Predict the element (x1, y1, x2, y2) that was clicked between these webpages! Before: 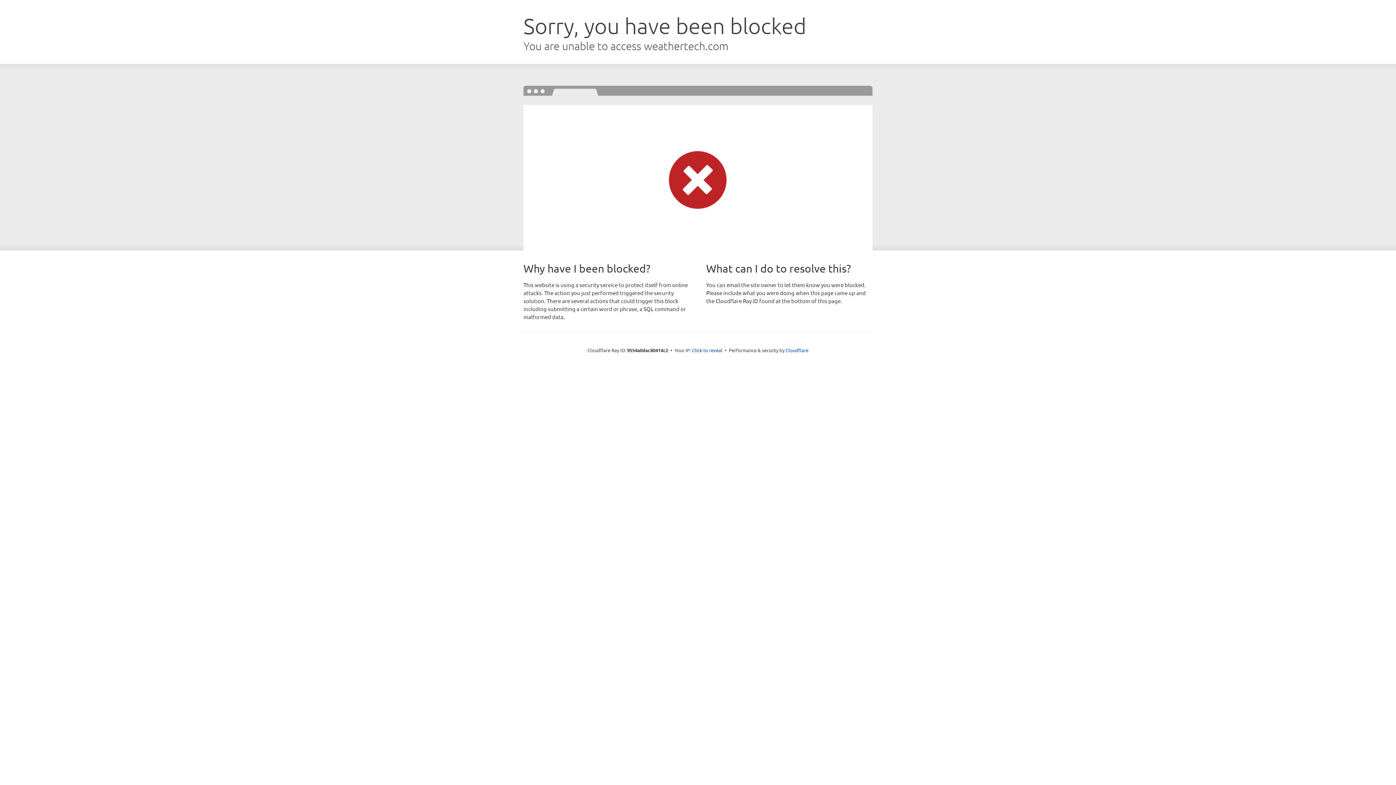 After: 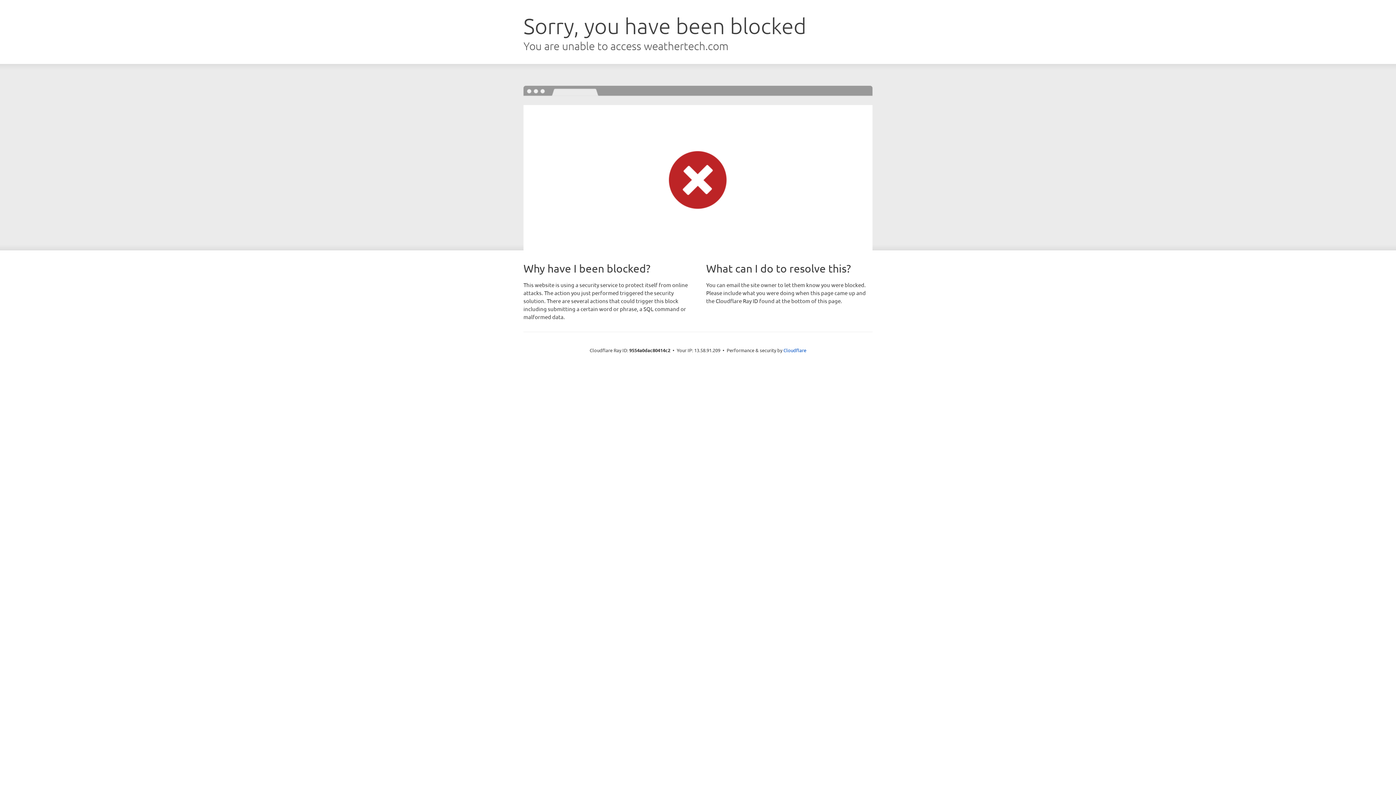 Action: bbox: (692, 346, 722, 353) label: Click to reveal